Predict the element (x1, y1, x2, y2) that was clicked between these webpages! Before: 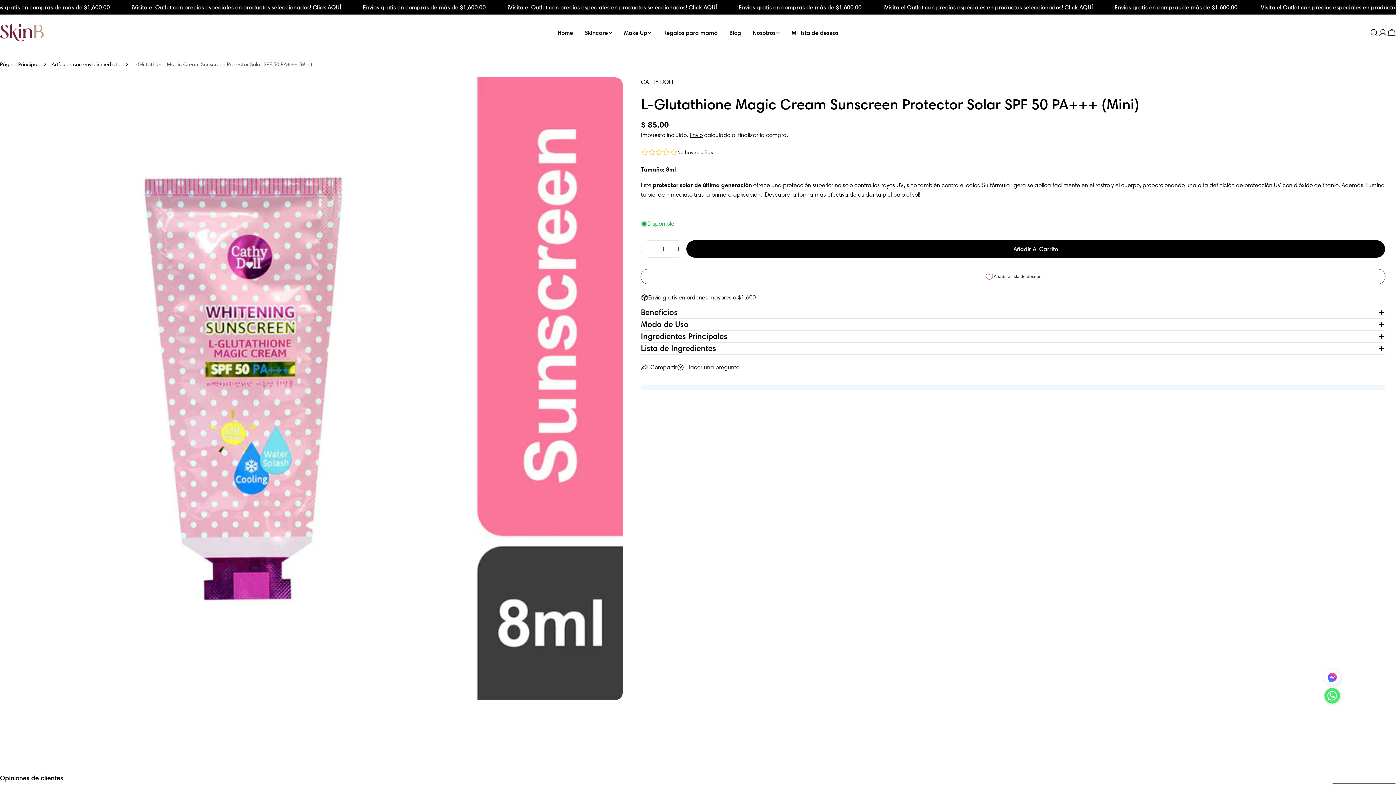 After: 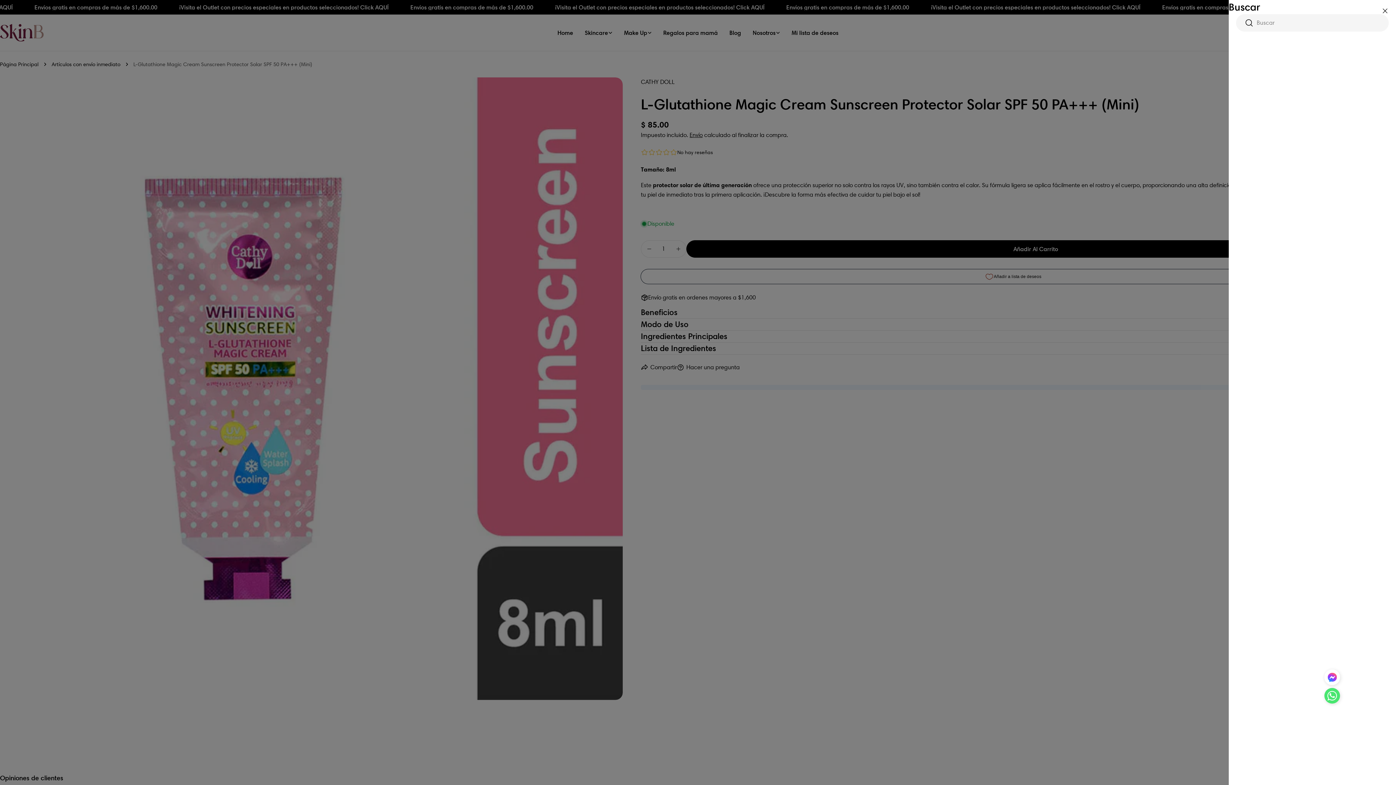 Action: label: Buscar bbox: (1370, 28, 1378, 37)